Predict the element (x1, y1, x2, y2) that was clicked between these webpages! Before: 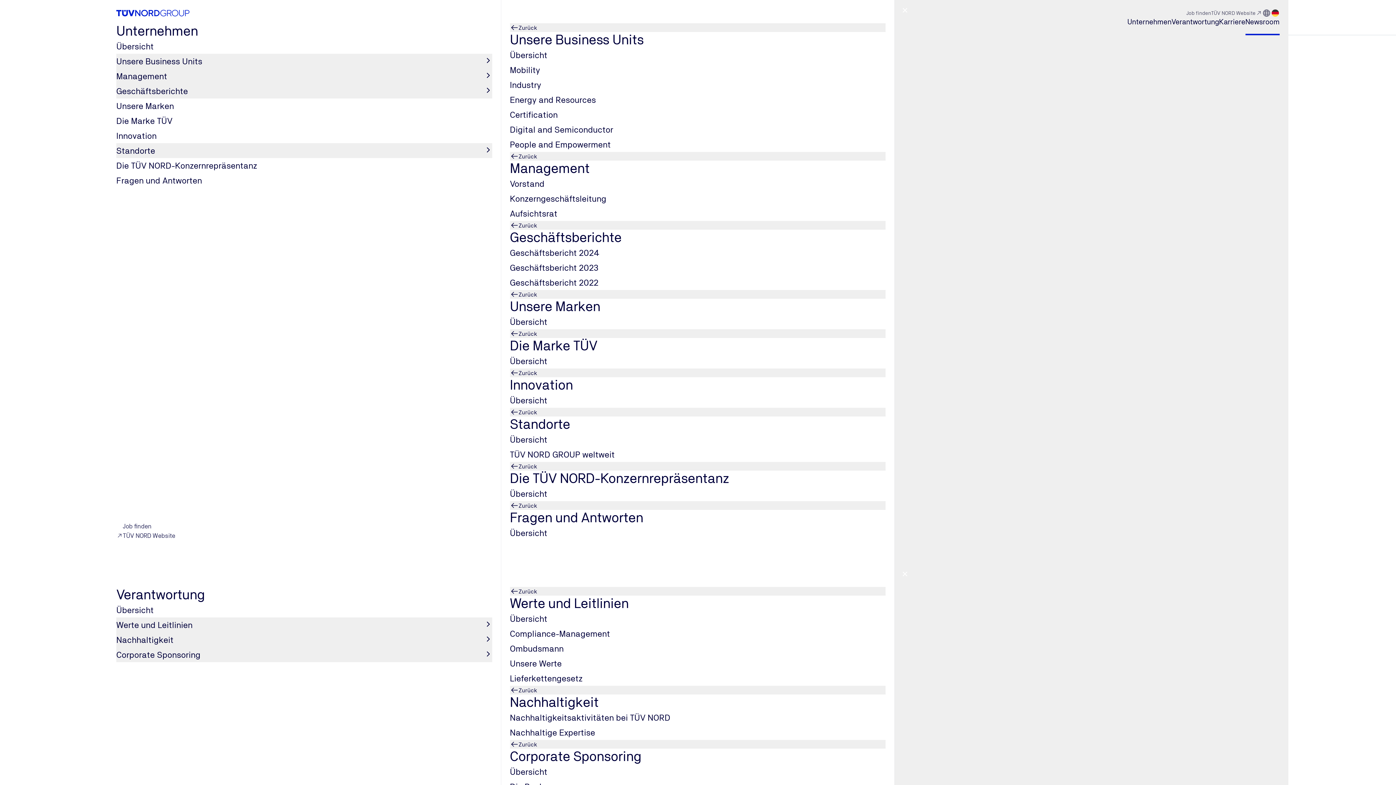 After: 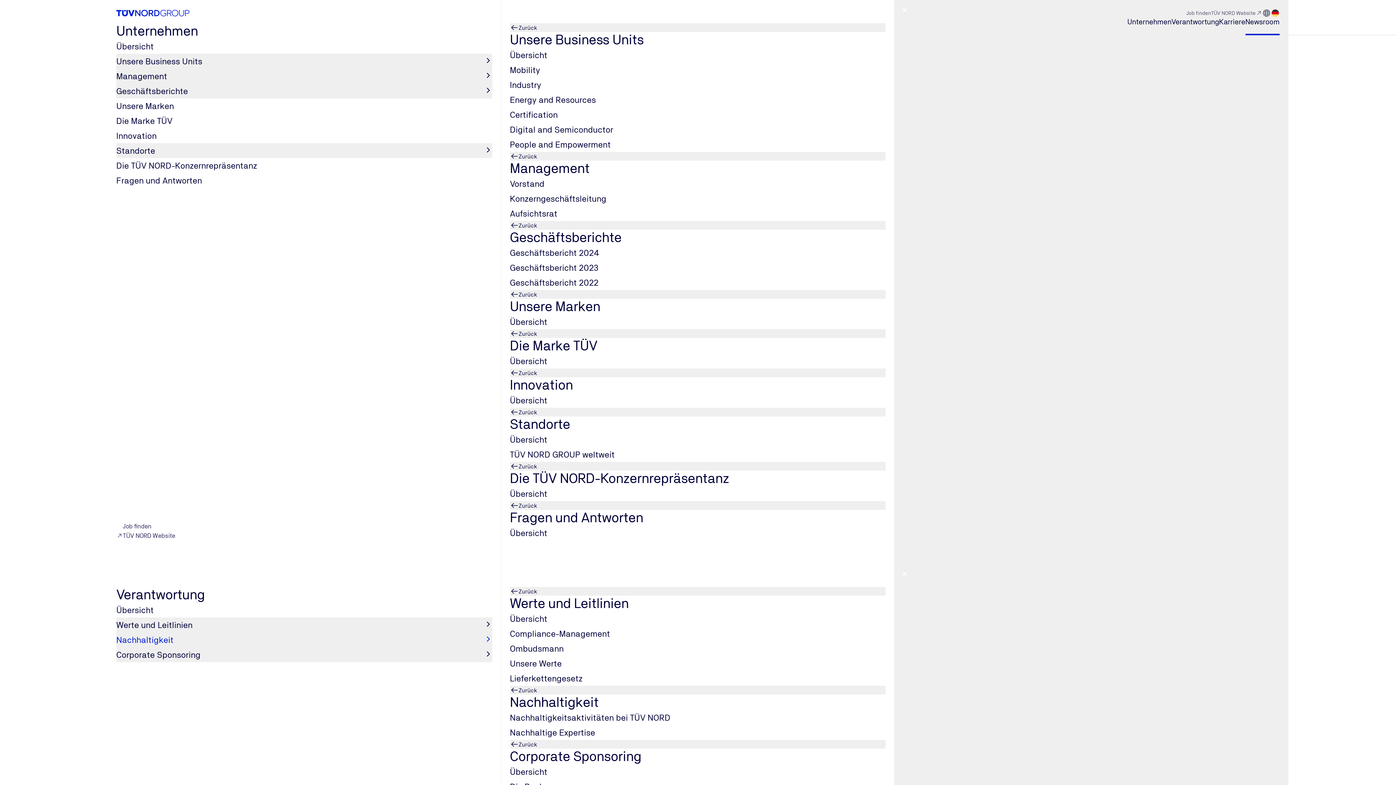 Action: label: Nachhaltigkeit bbox: (116, 632, 492, 647)